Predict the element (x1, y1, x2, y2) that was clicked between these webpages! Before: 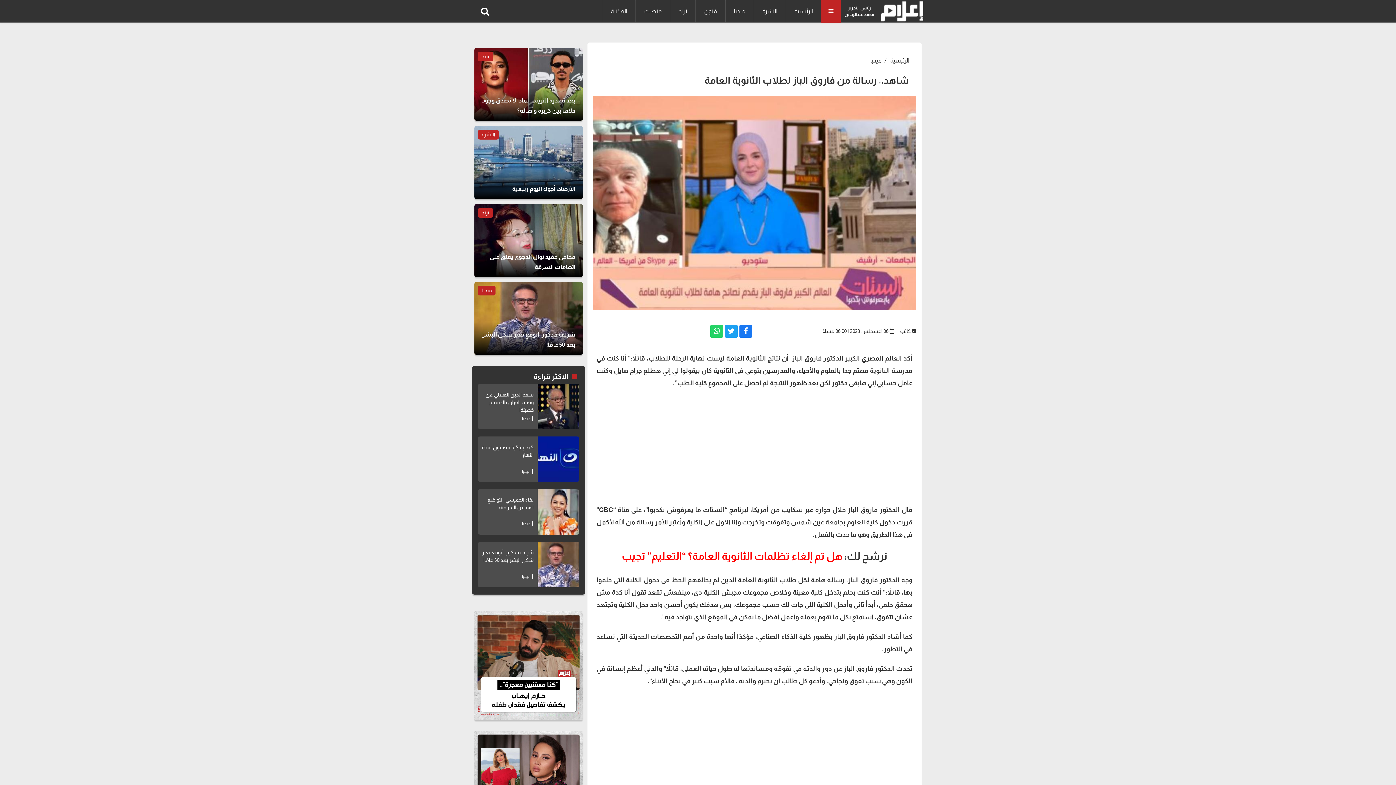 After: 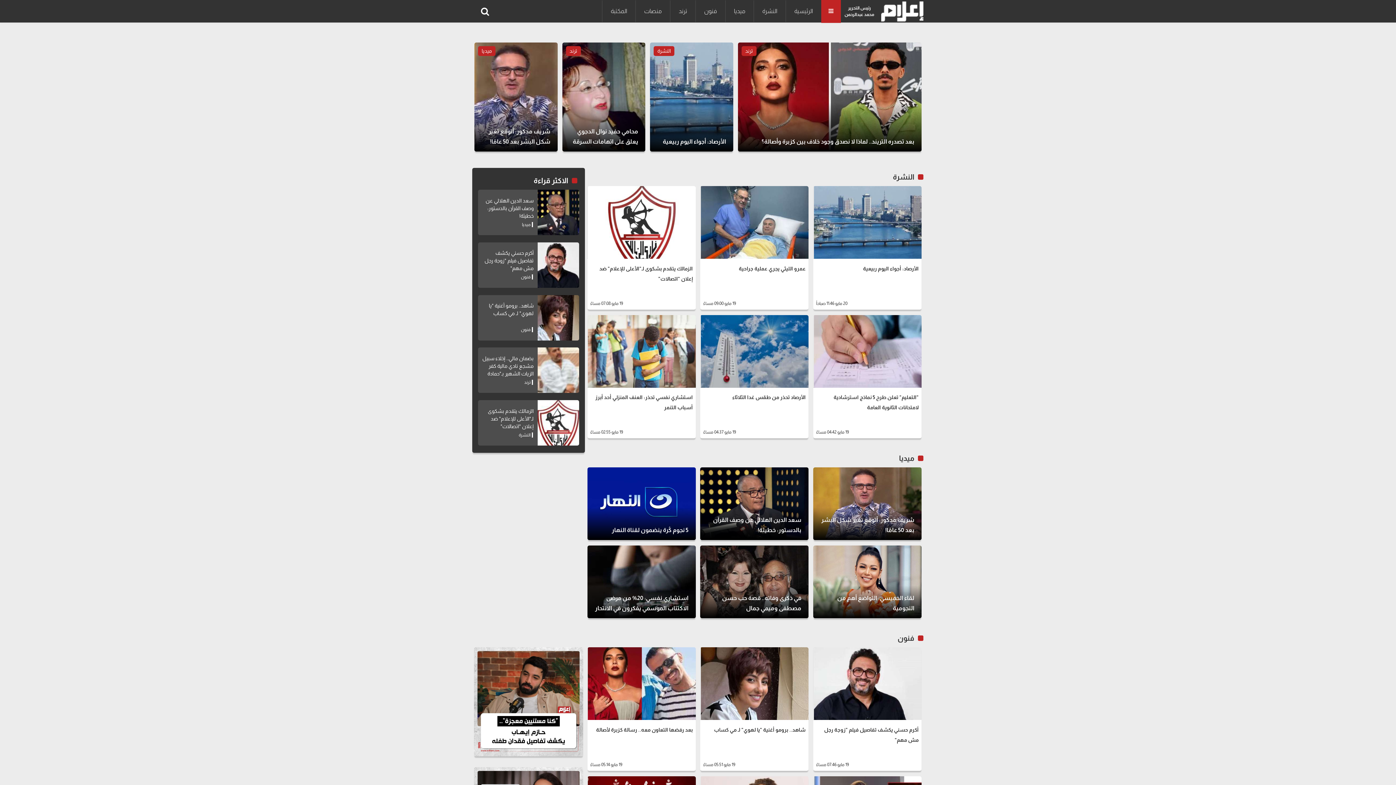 Action: label: الاكثر قراءة bbox: (476, 371, 581, 382)